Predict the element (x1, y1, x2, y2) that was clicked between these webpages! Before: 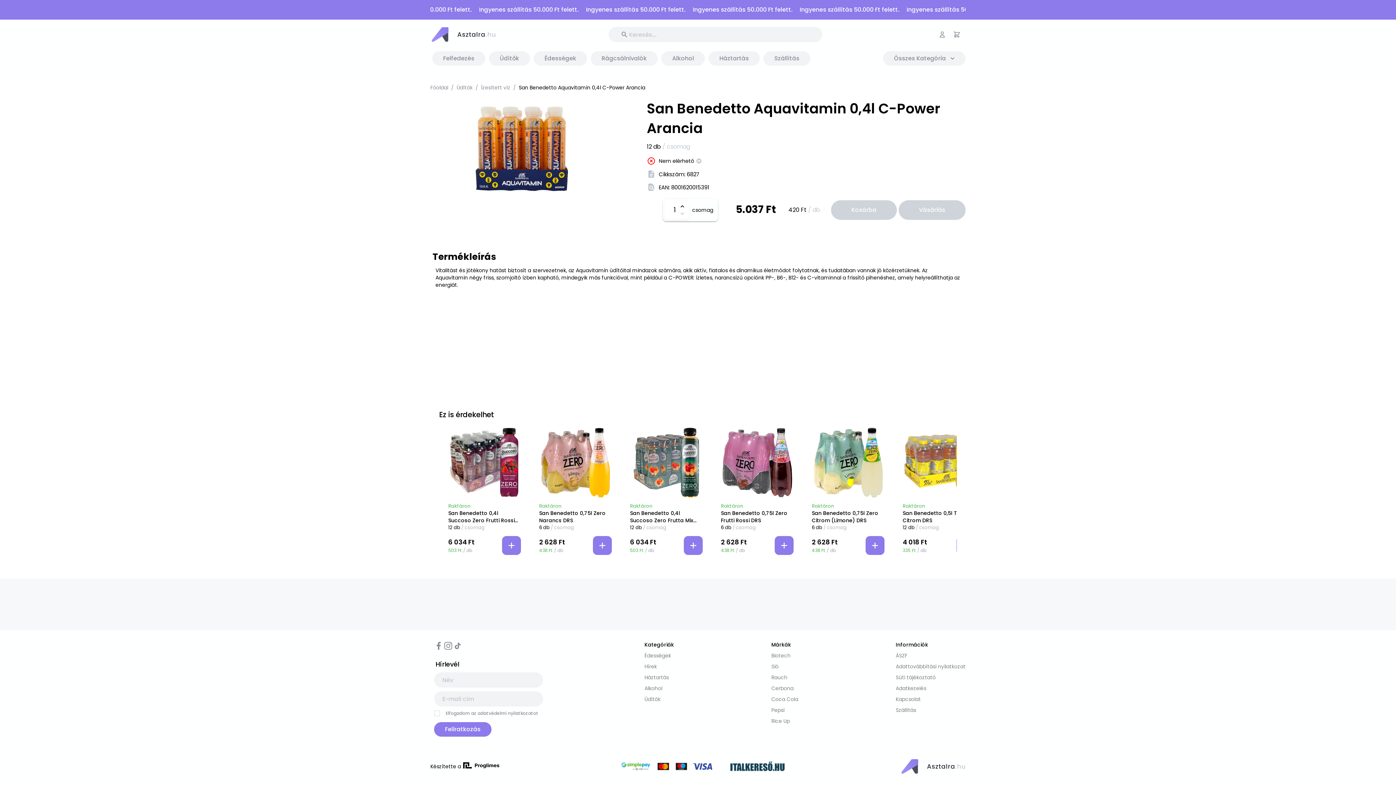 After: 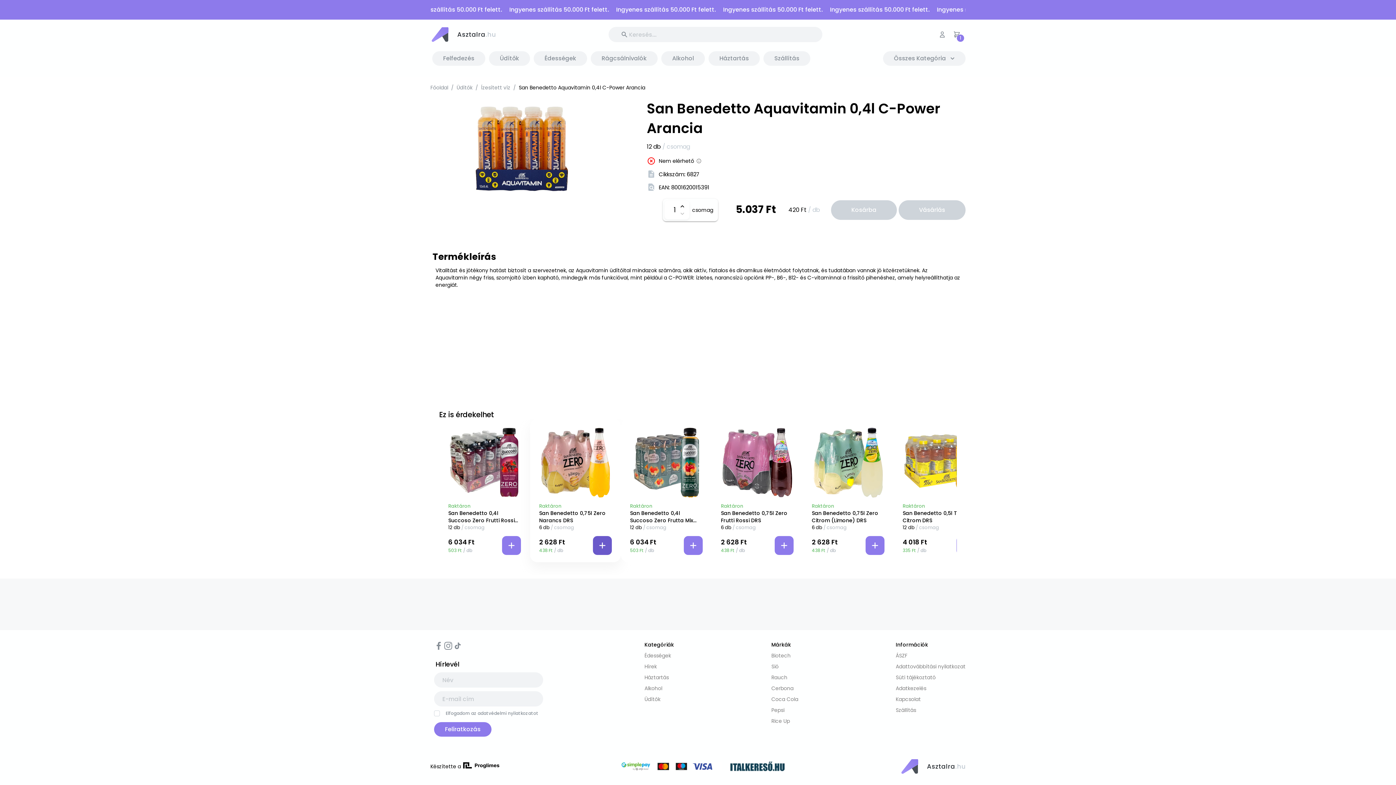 Action: bbox: (593, 536, 612, 555)